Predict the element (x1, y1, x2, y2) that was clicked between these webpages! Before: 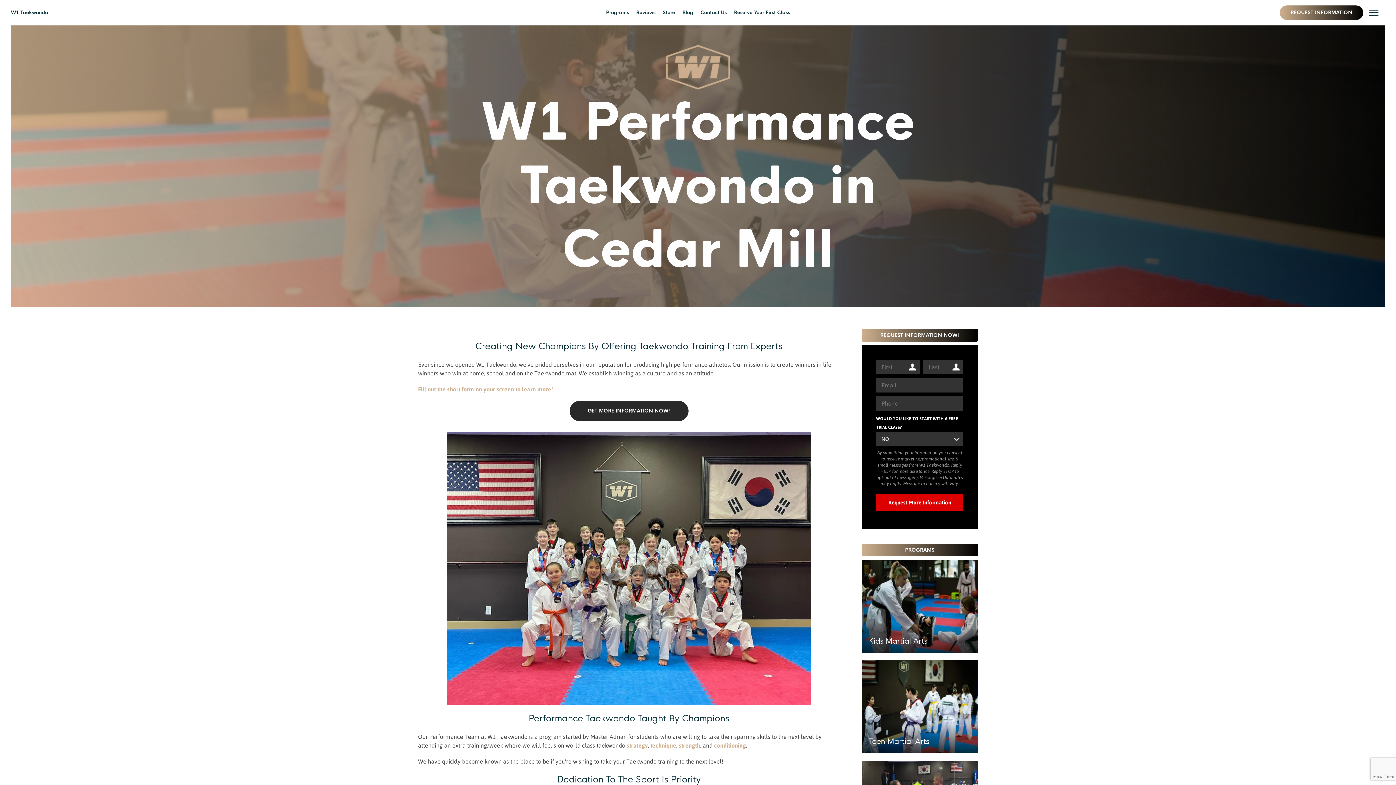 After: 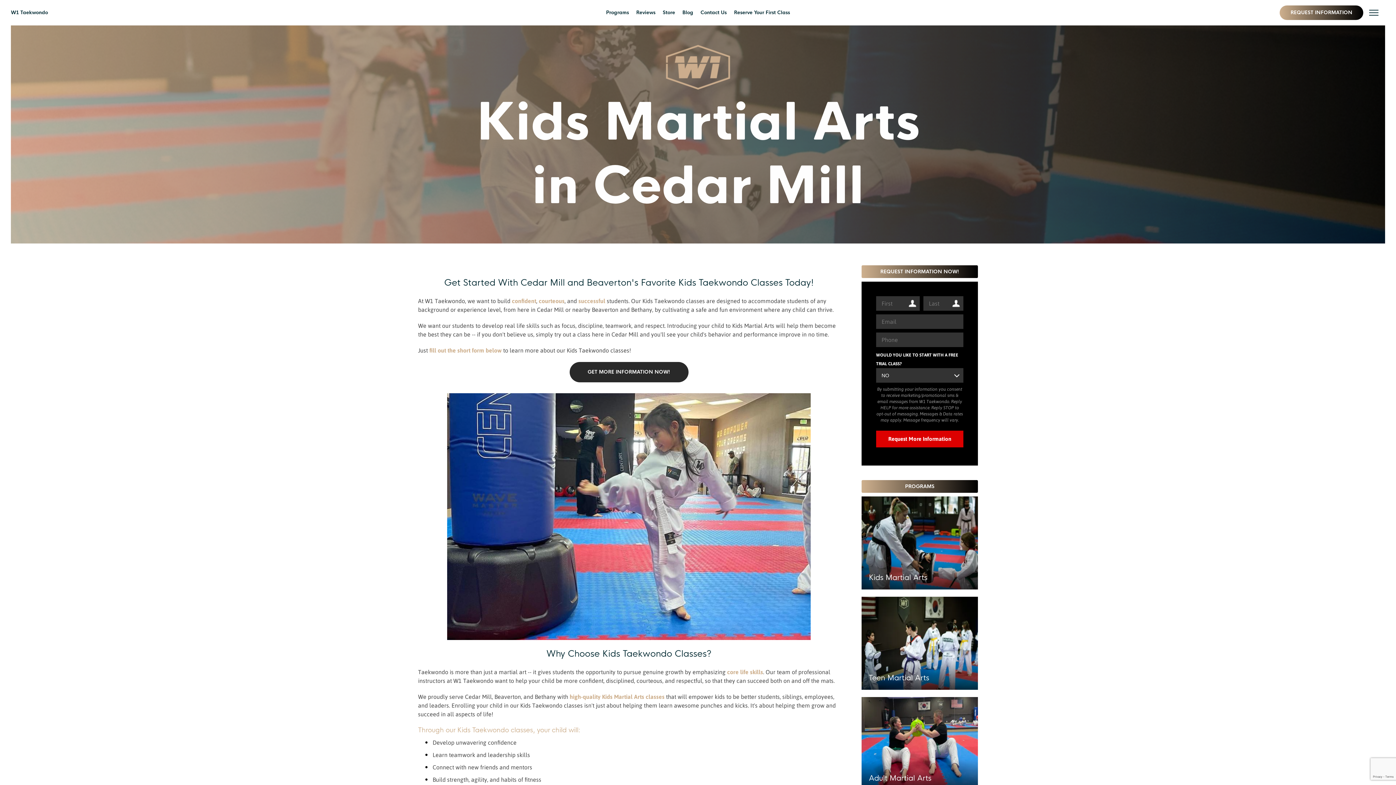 Action: bbox: (861, 560, 978, 653) label: Kids Martial Arts